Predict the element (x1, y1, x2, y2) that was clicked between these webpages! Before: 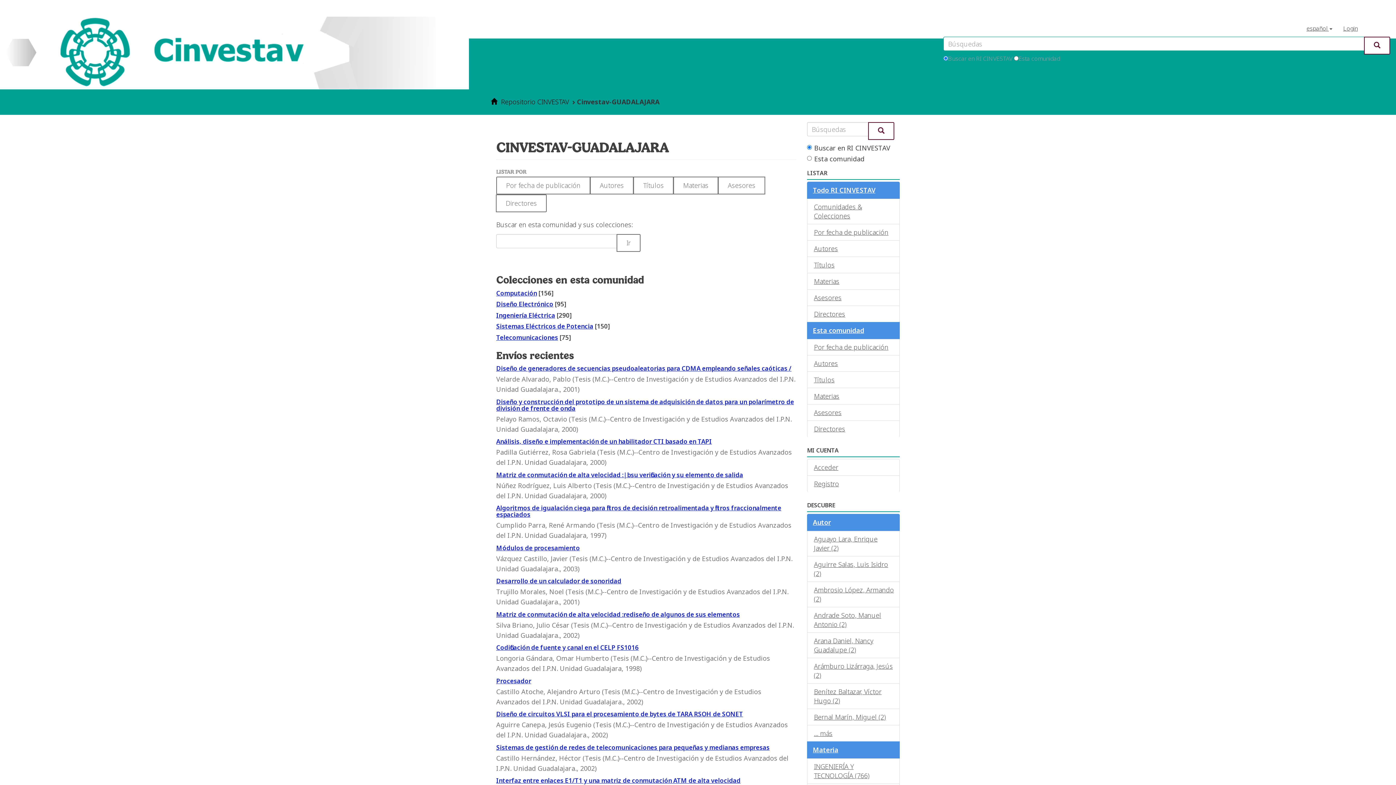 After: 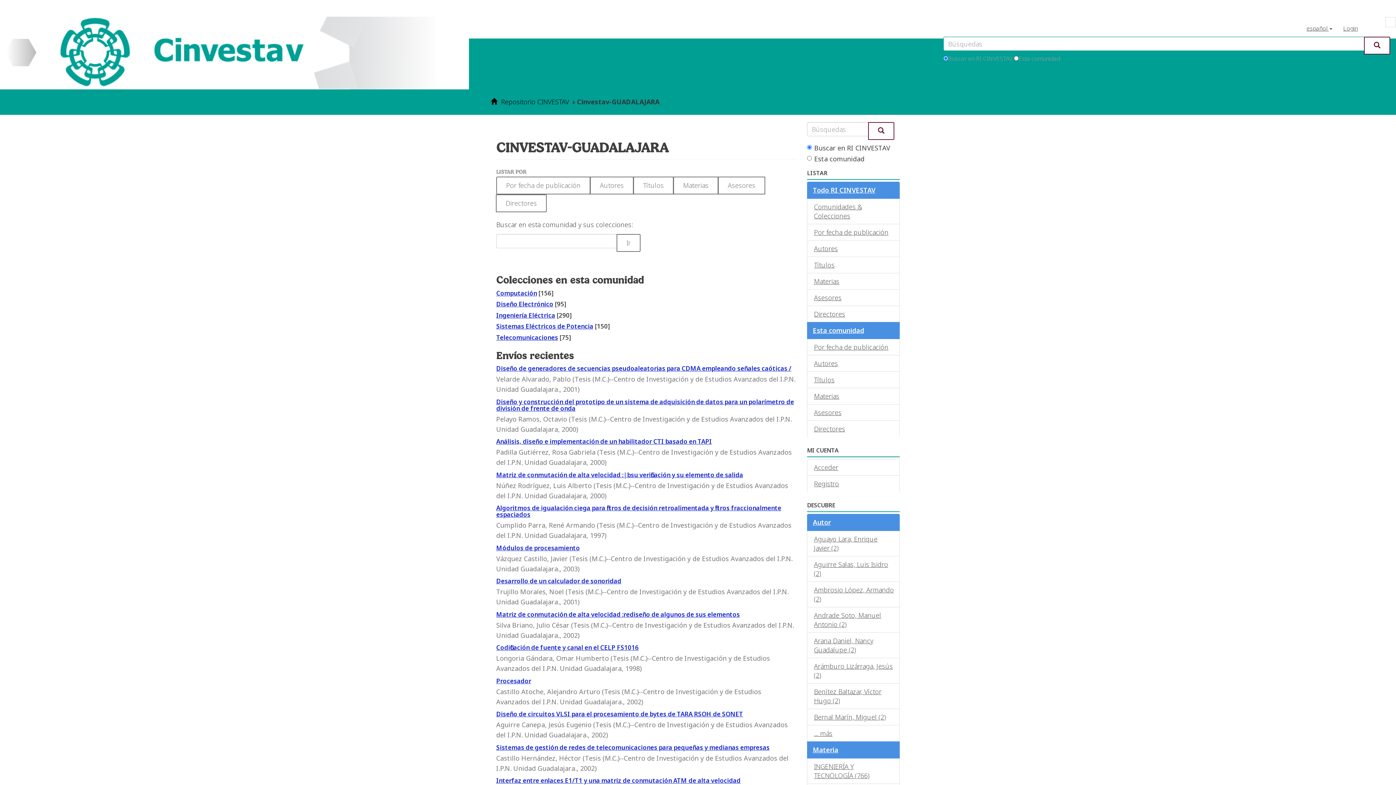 Action: bbox: (1385, 16, 1396, 27)